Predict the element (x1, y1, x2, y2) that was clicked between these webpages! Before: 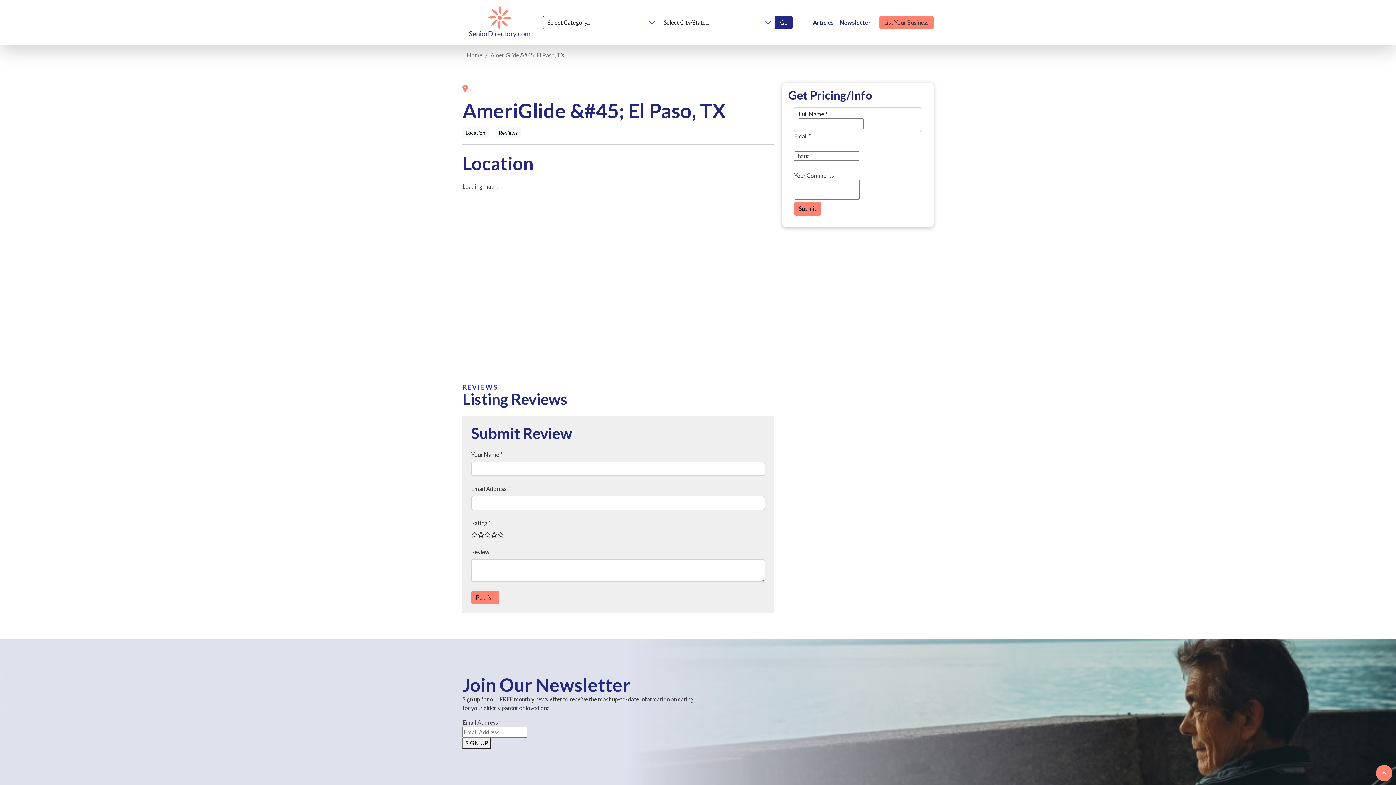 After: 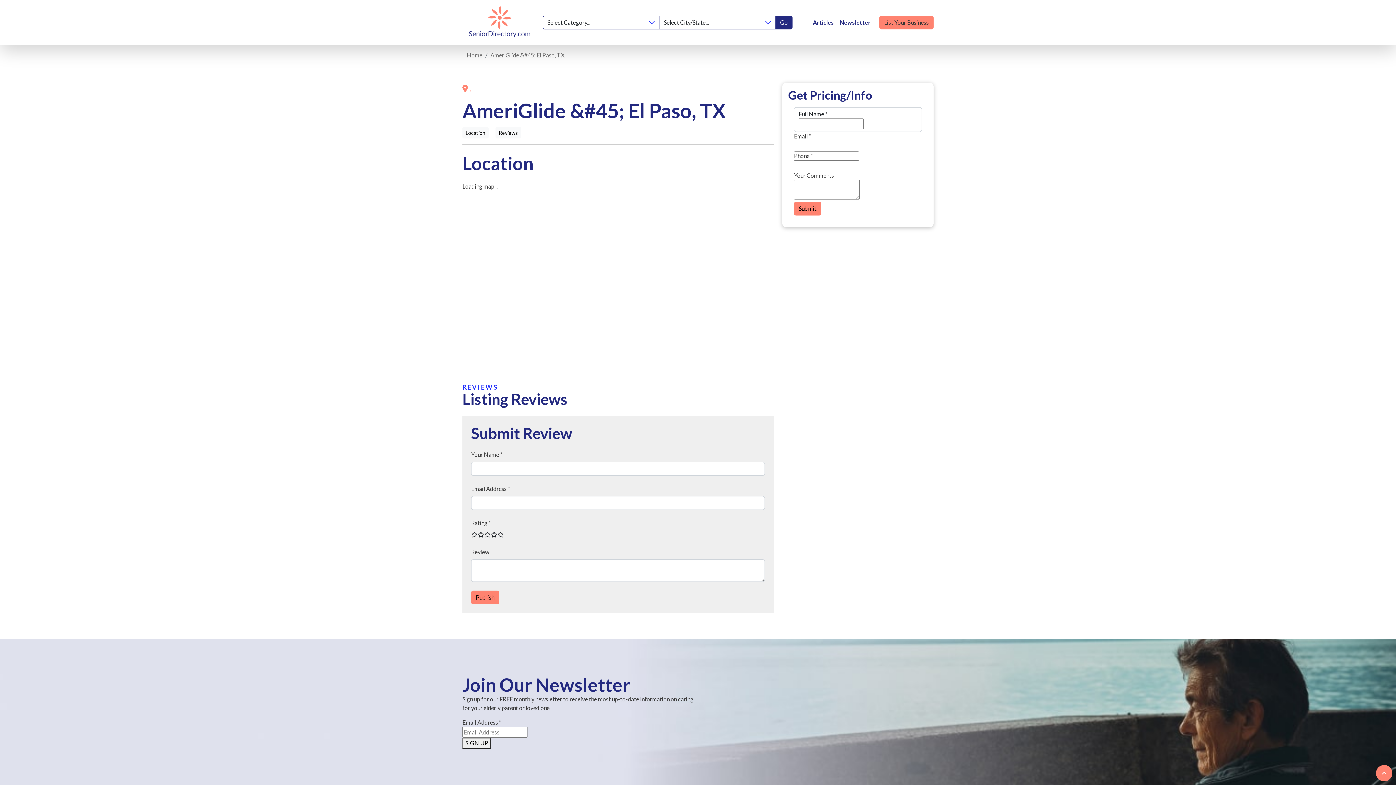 Action: bbox: (462, 738, 491, 749) label: SIGN UP